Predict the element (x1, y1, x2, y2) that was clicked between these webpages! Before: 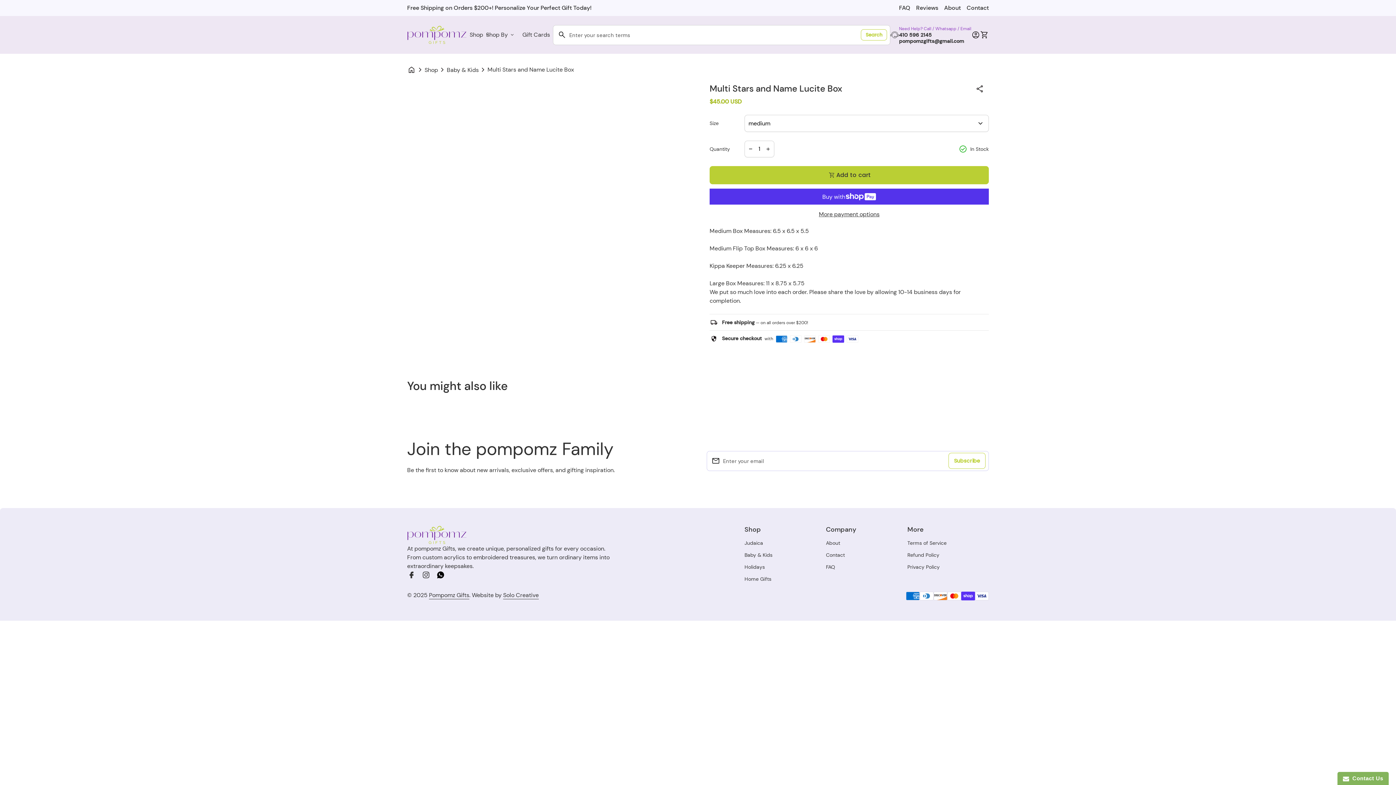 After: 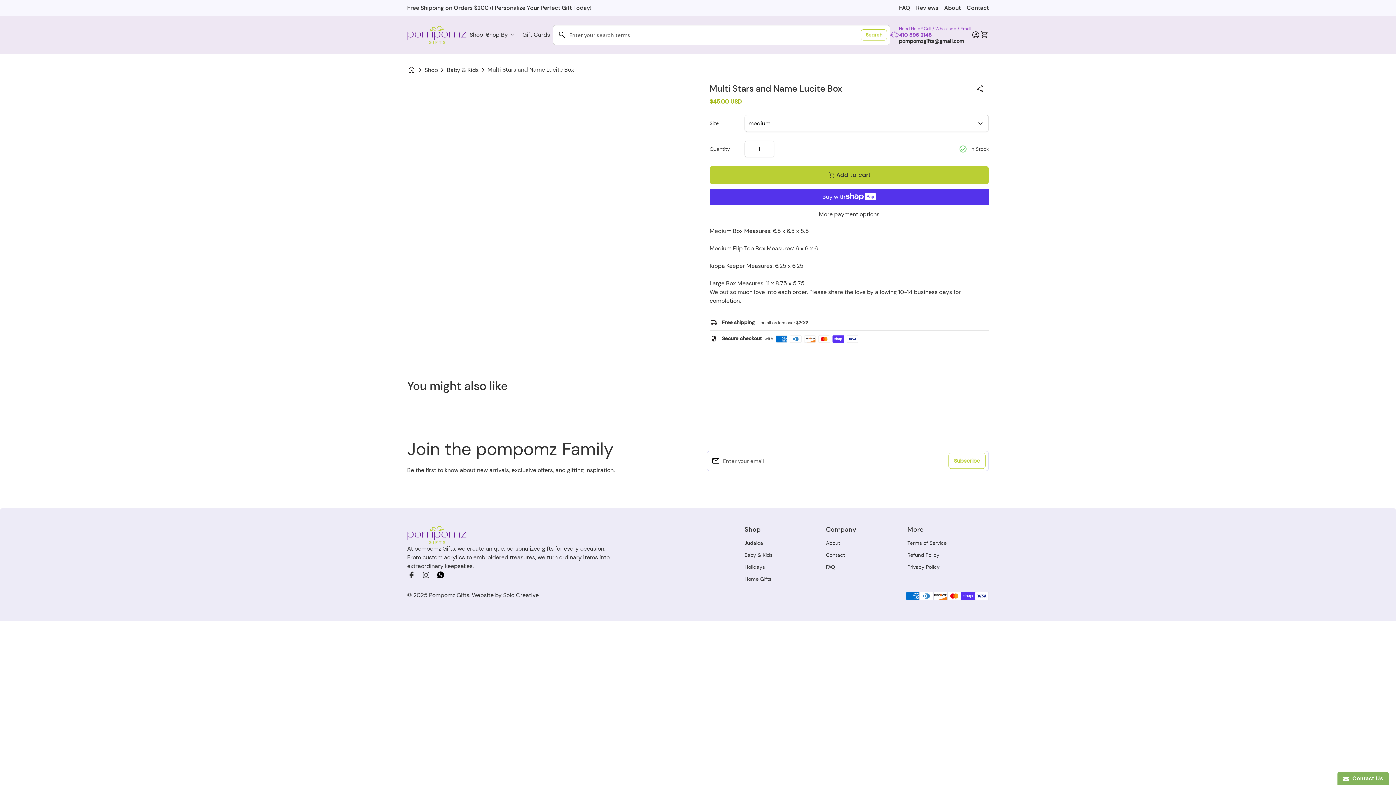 Action: bbox: (899, 32, 971, 38) label: 410 596 2145